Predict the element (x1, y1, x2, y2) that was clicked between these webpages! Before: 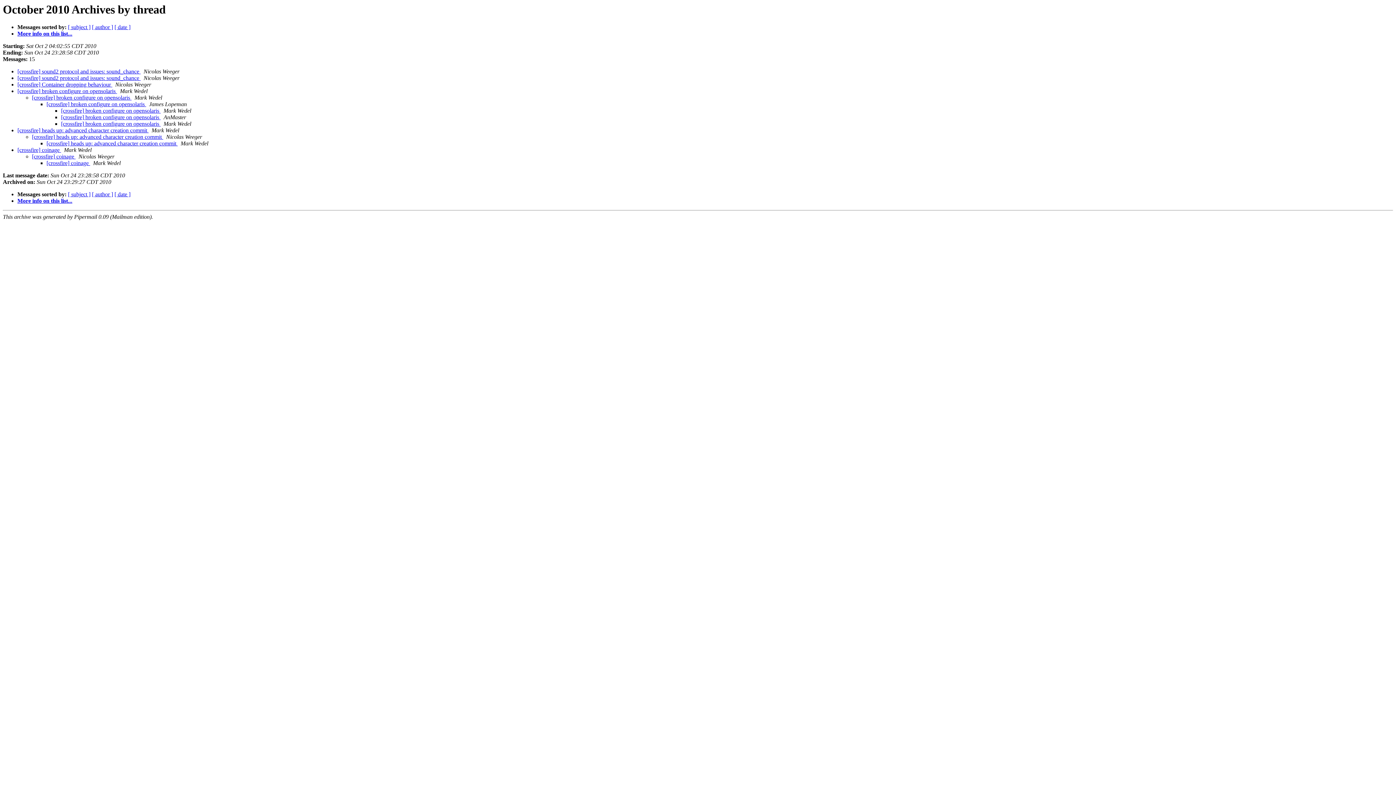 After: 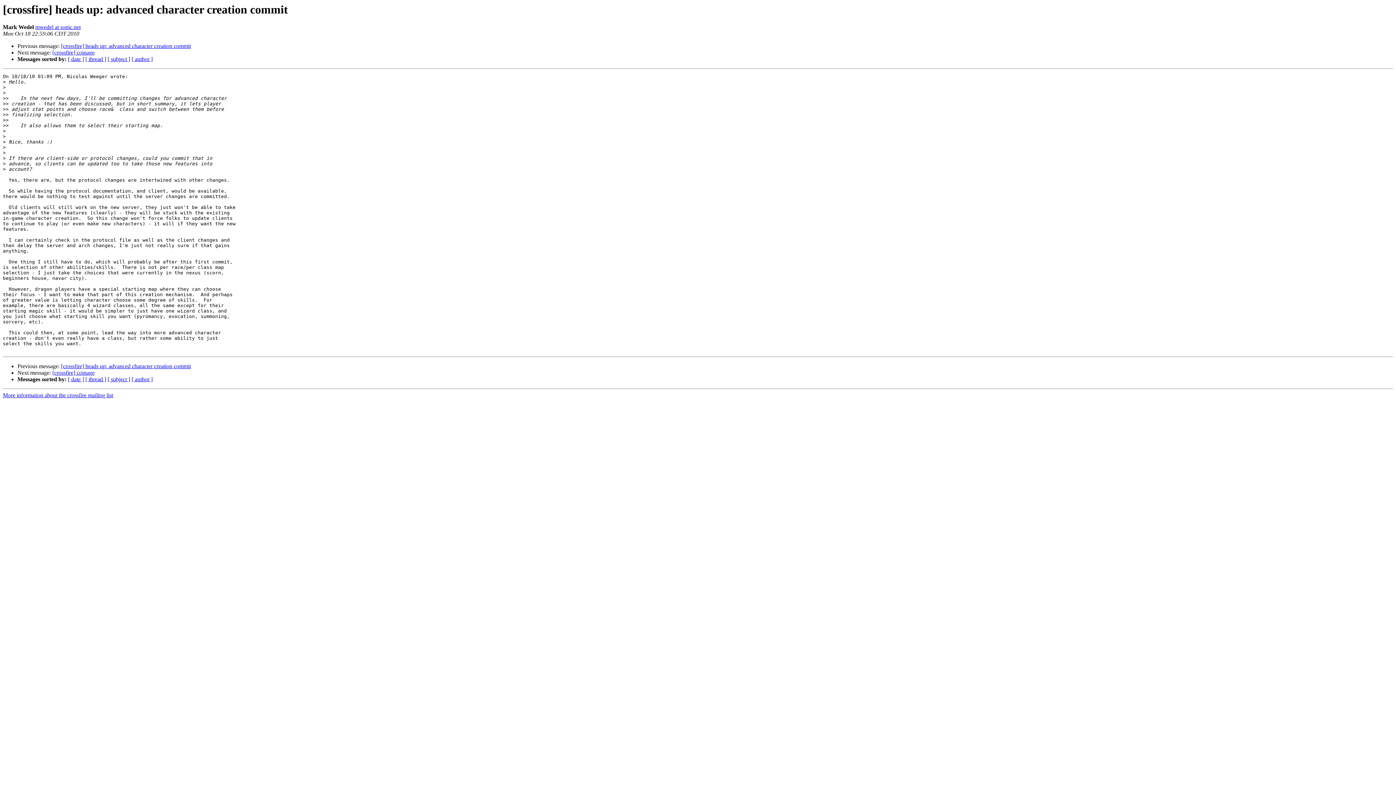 Action: bbox: (46, 140, 177, 146) label: [crossfire] heads up: advanced character creation commit 